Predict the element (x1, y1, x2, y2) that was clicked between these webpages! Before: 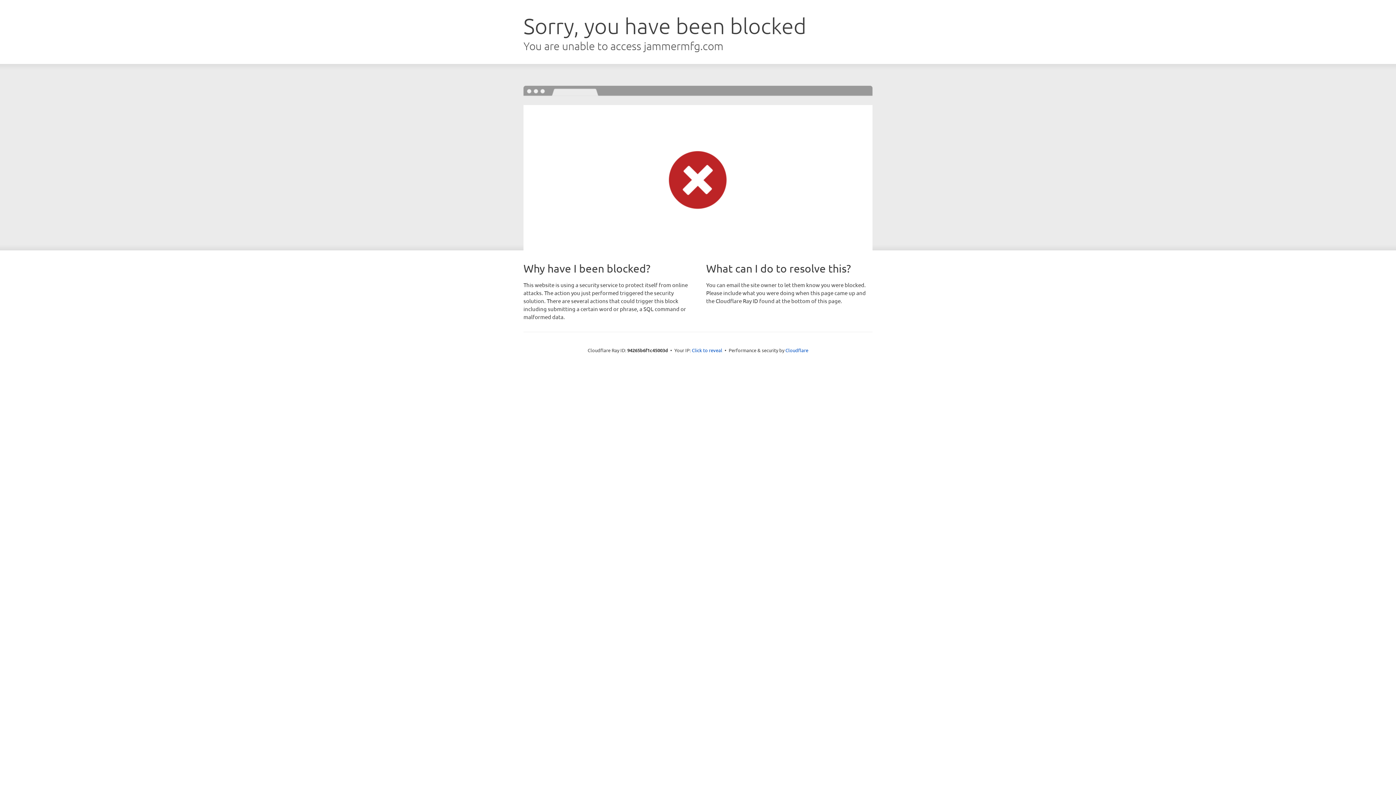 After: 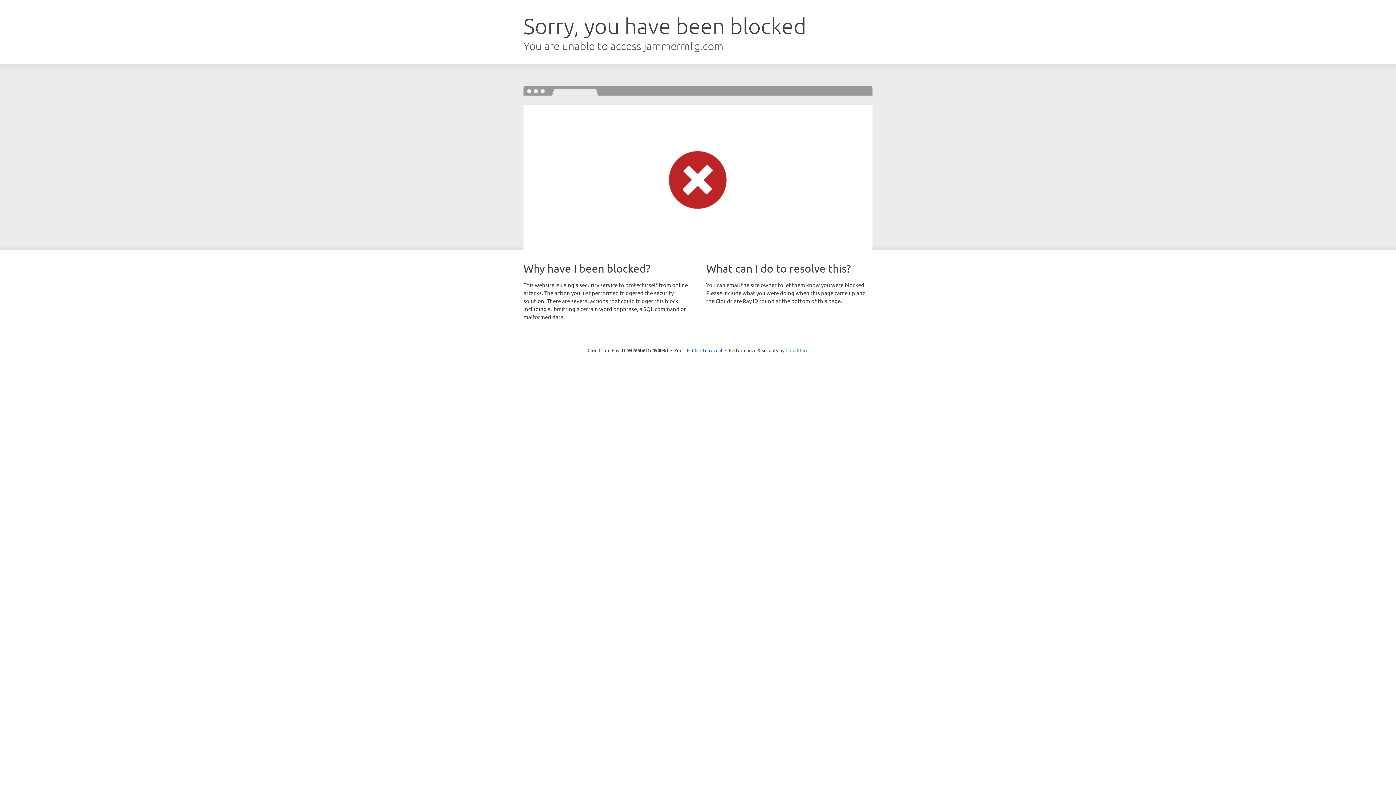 Action: bbox: (785, 347, 808, 353) label: Cloudflare